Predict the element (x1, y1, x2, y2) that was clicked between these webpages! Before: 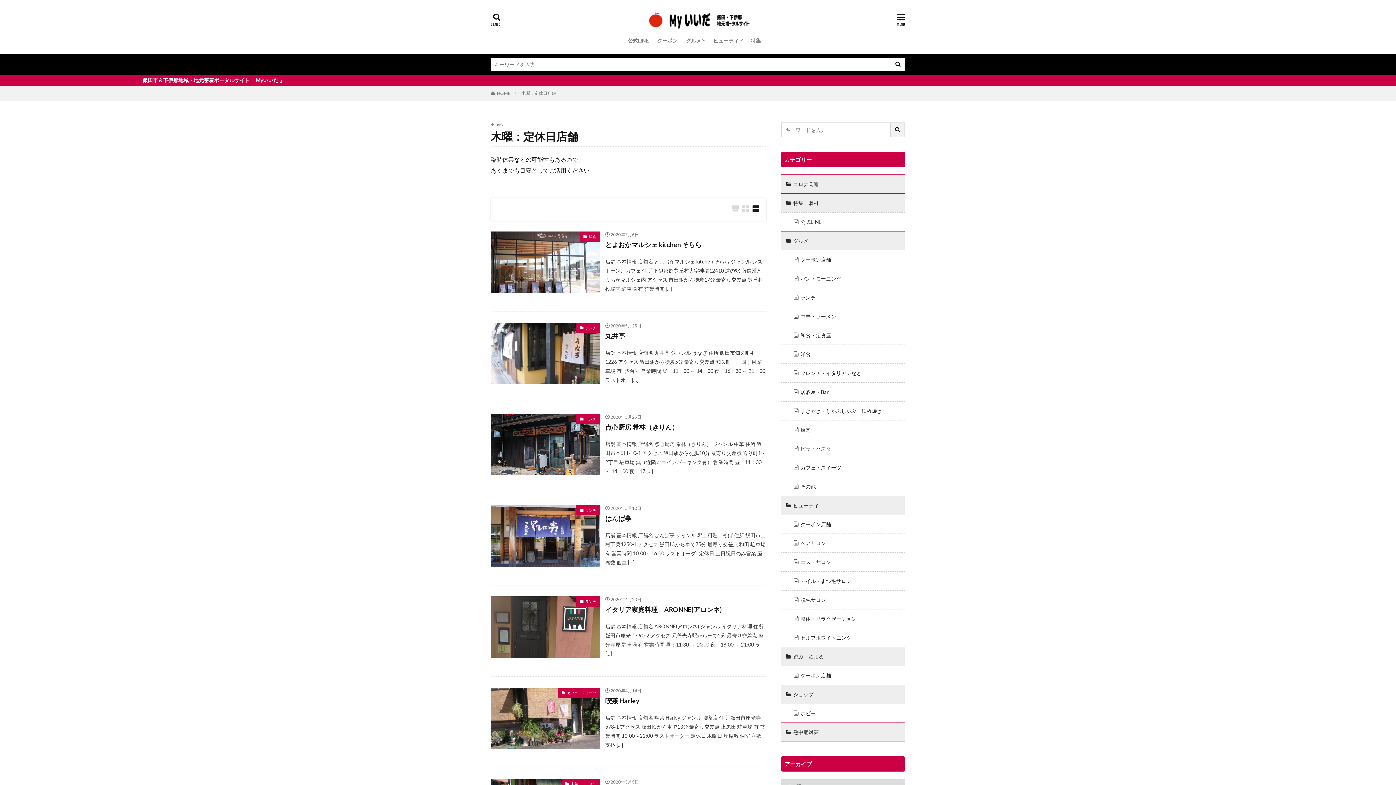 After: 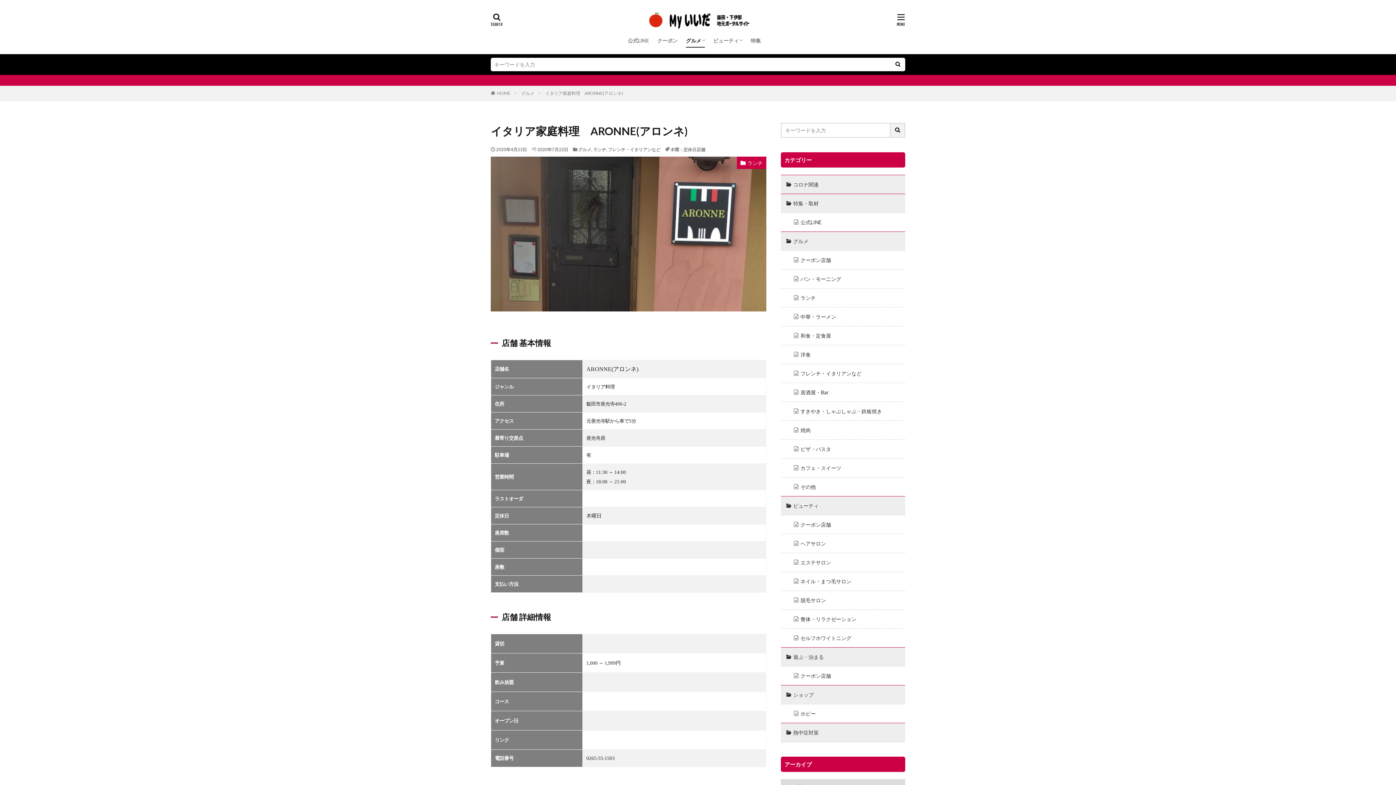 Action: bbox: (490, 596, 600, 658)